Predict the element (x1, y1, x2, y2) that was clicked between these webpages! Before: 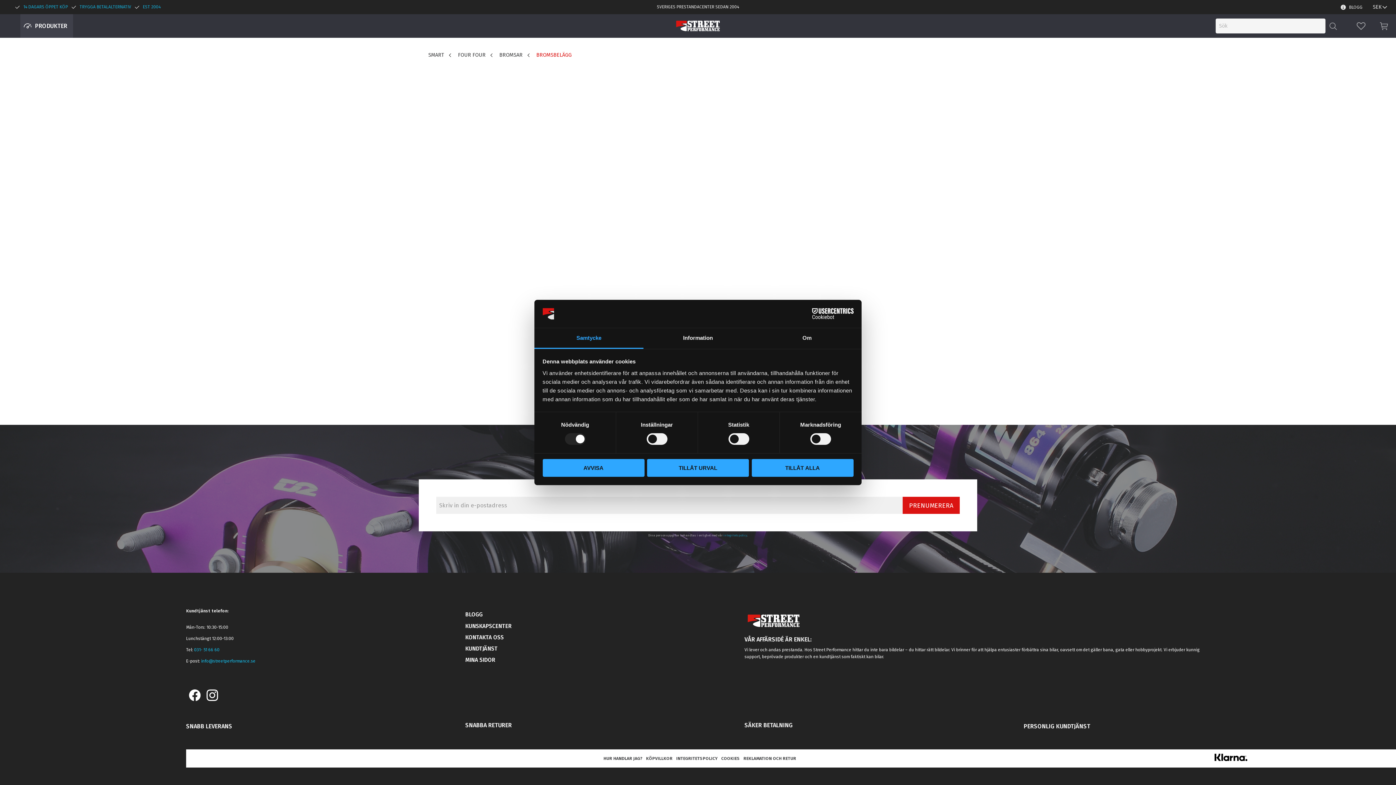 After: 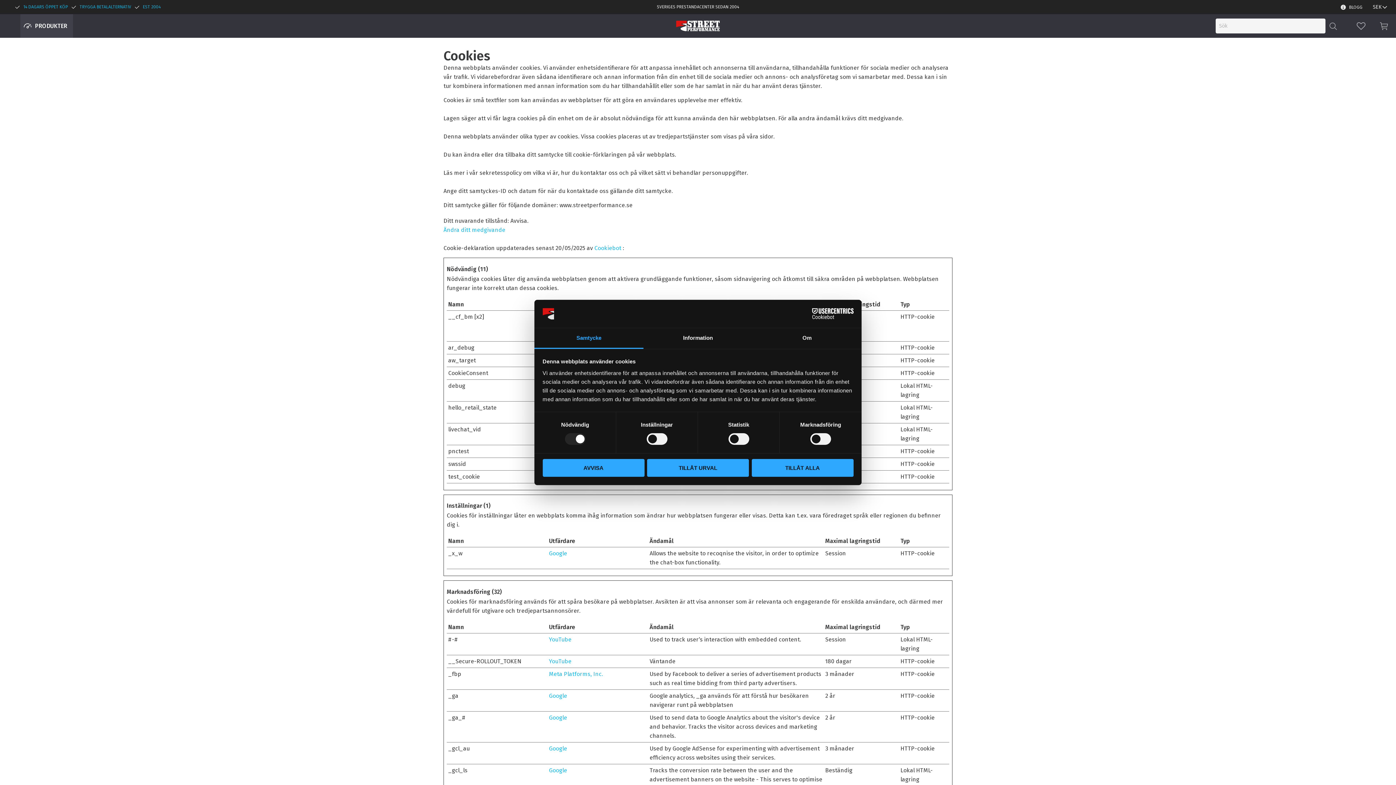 Action: bbox: (717, 755, 740, 762) label: COOKIES